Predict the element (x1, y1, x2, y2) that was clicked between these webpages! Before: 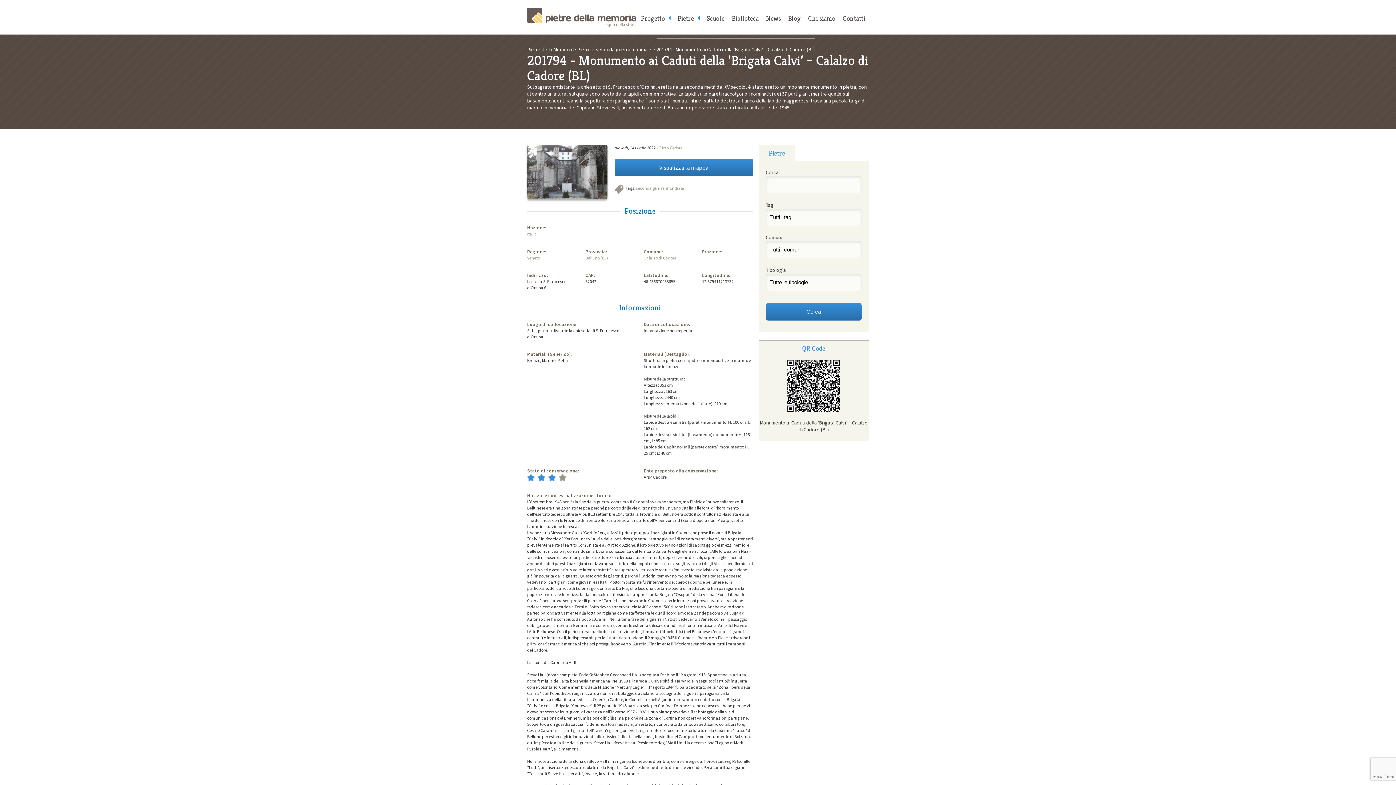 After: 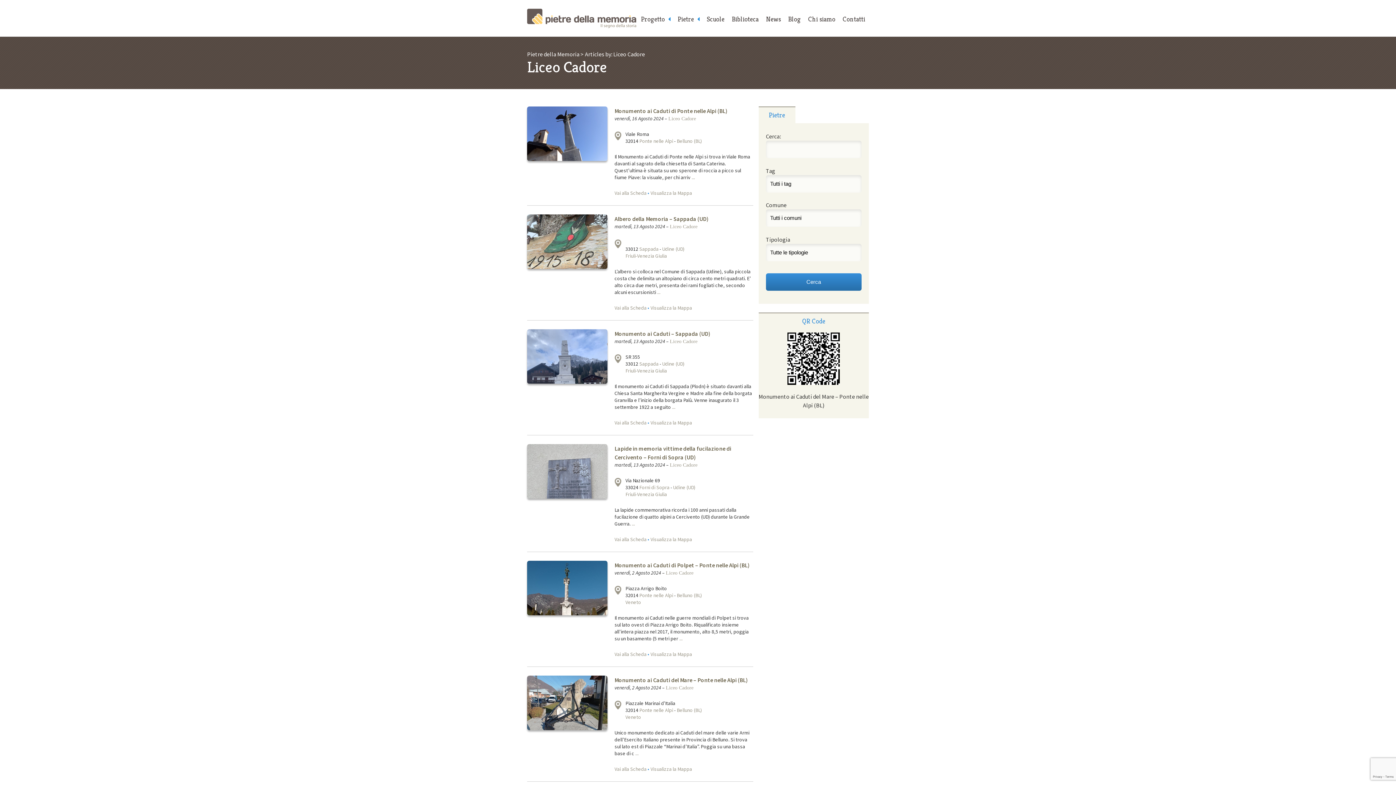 Action: label: Liceo Cadore bbox: (659, 145, 682, 150)